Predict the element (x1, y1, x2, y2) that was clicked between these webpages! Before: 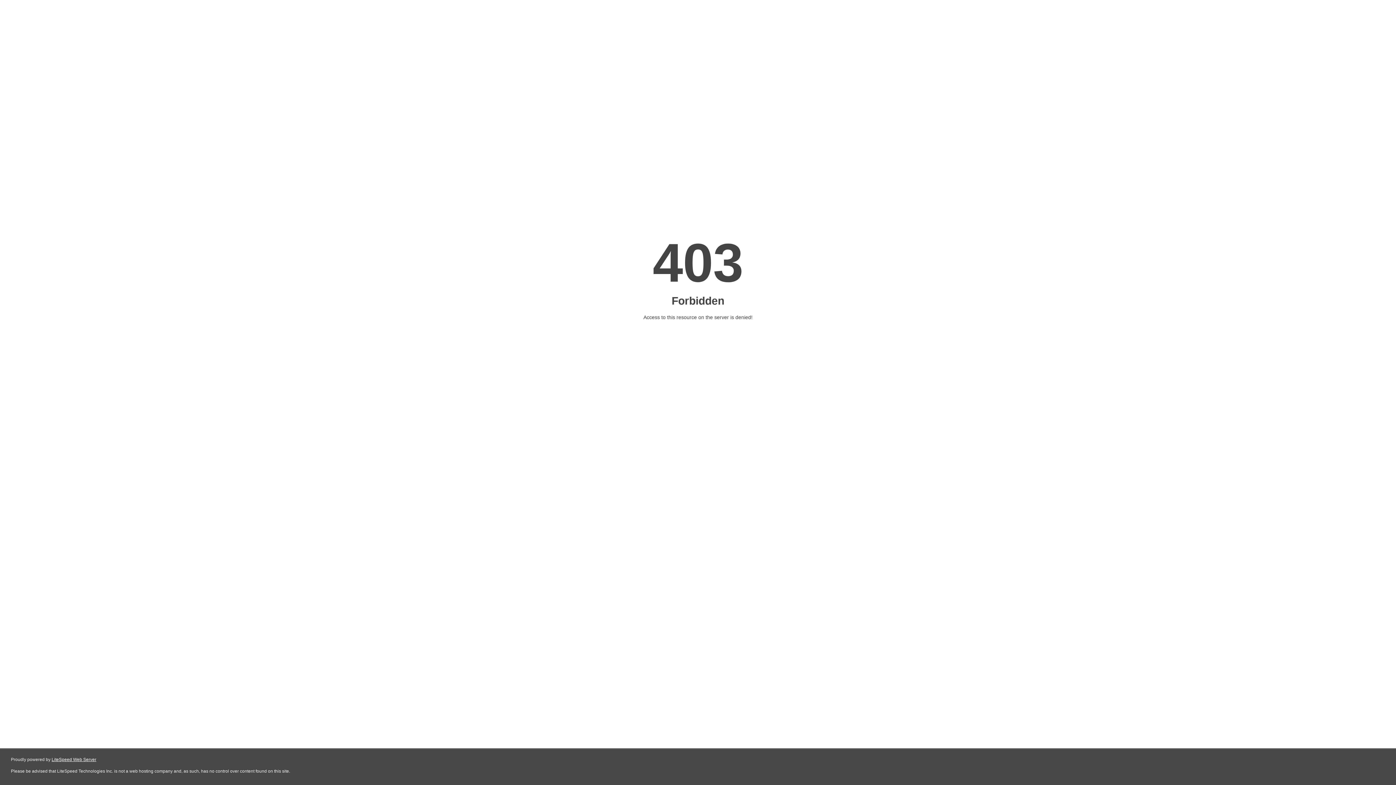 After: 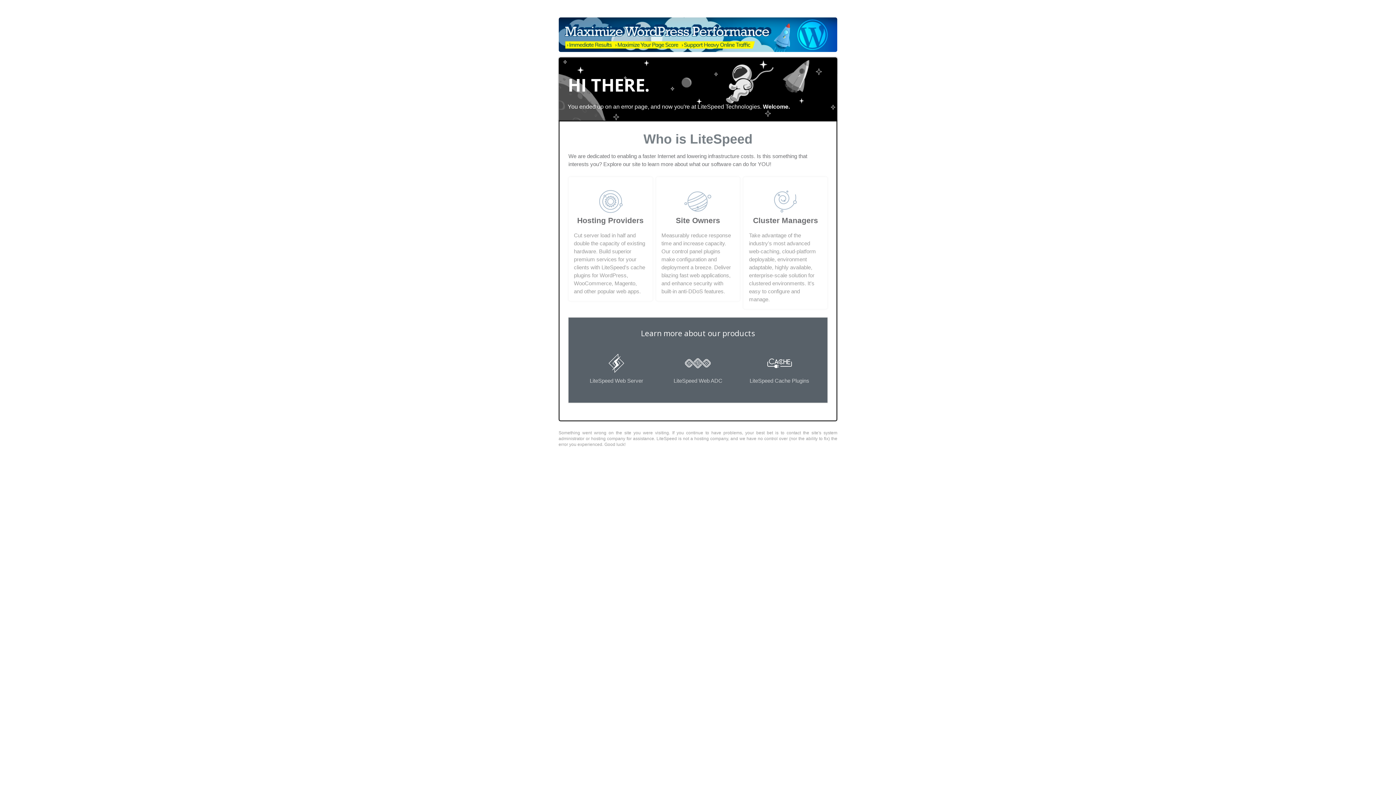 Action: bbox: (51, 757, 96, 762) label: LiteSpeed Web Server